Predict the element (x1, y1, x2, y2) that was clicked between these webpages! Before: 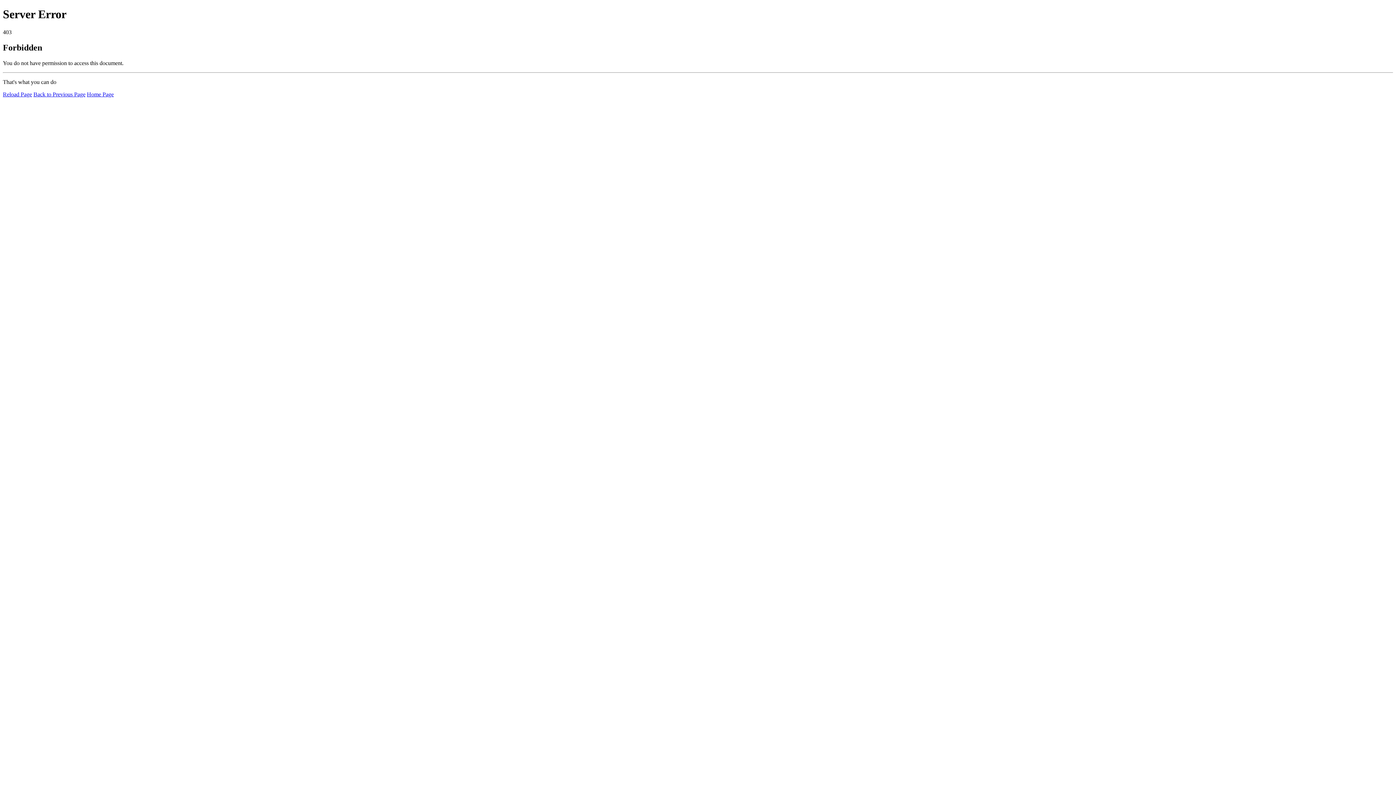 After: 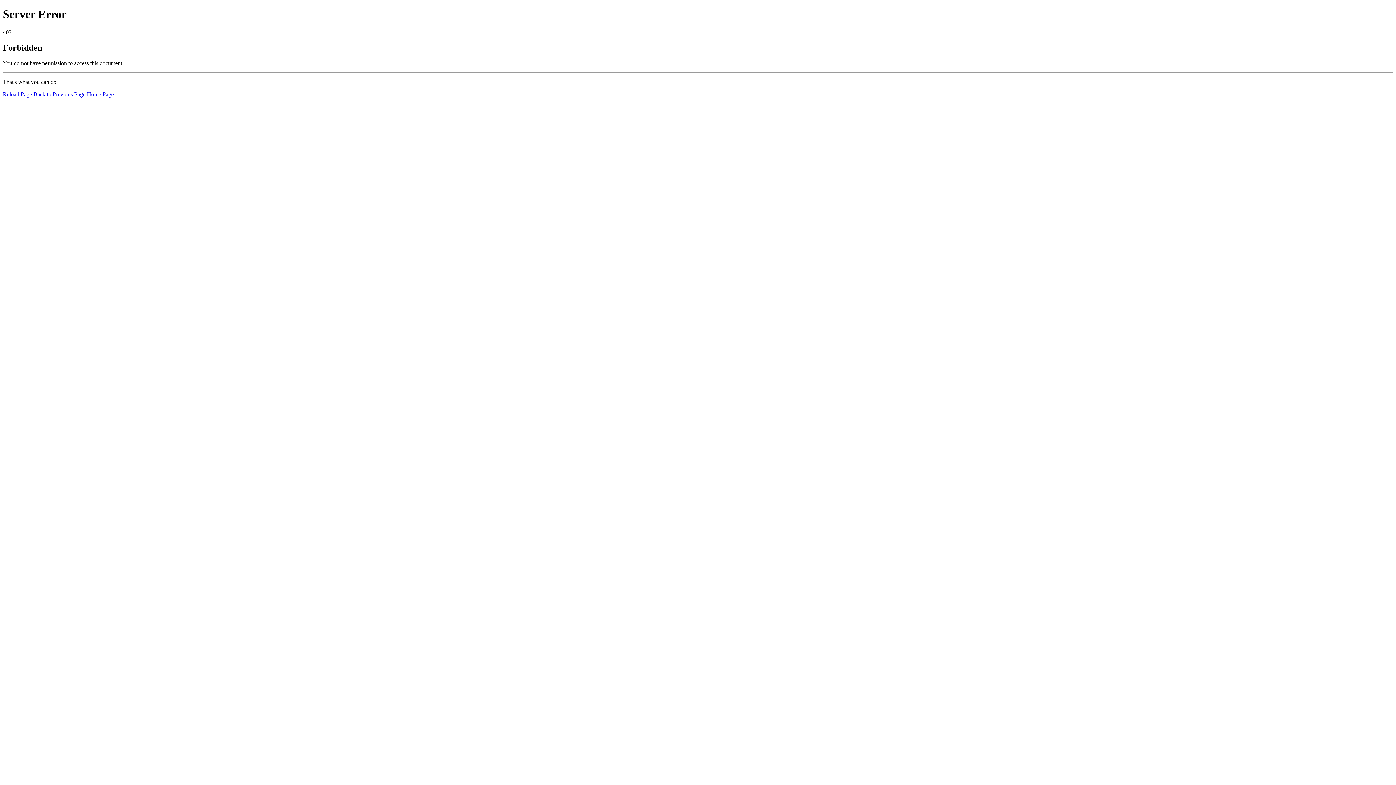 Action: label: Home Page bbox: (86, 91, 113, 97)